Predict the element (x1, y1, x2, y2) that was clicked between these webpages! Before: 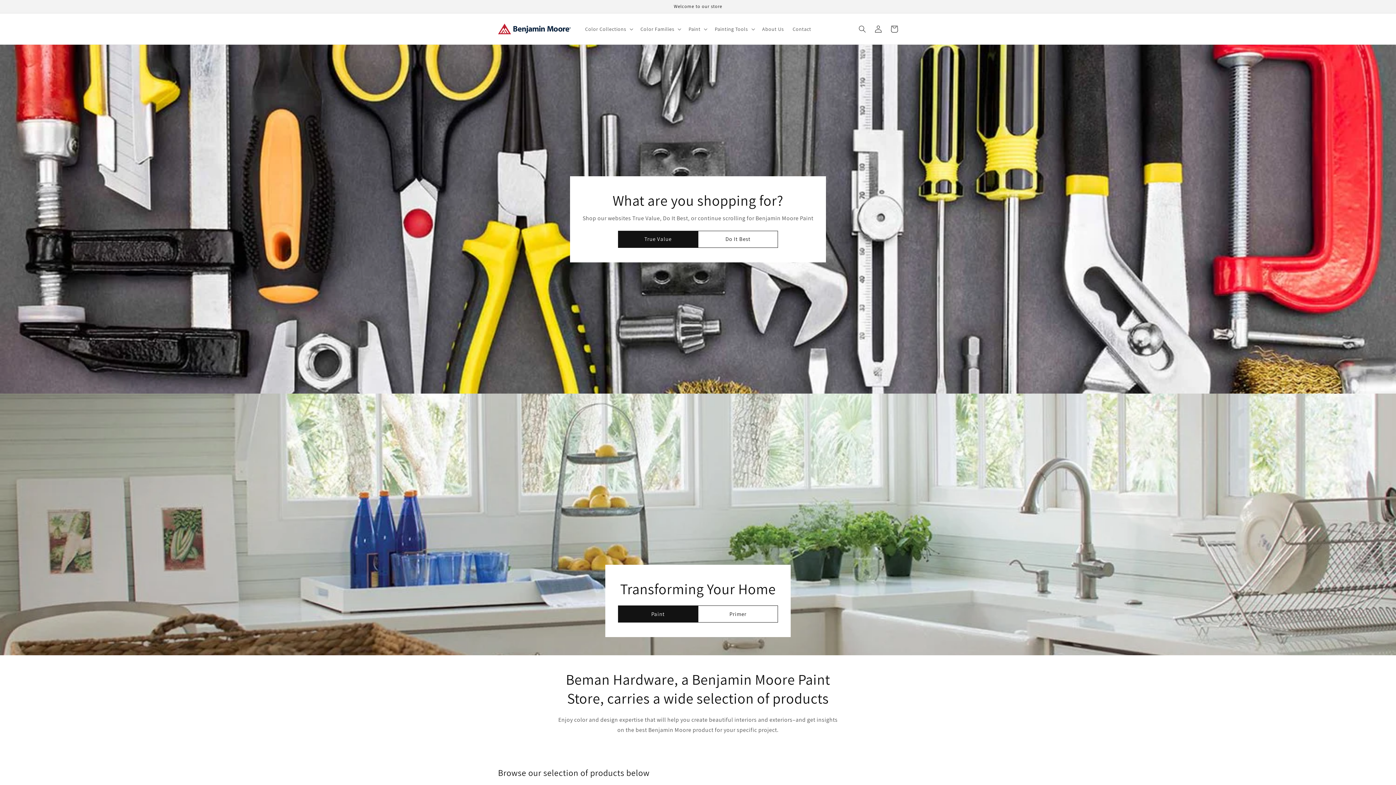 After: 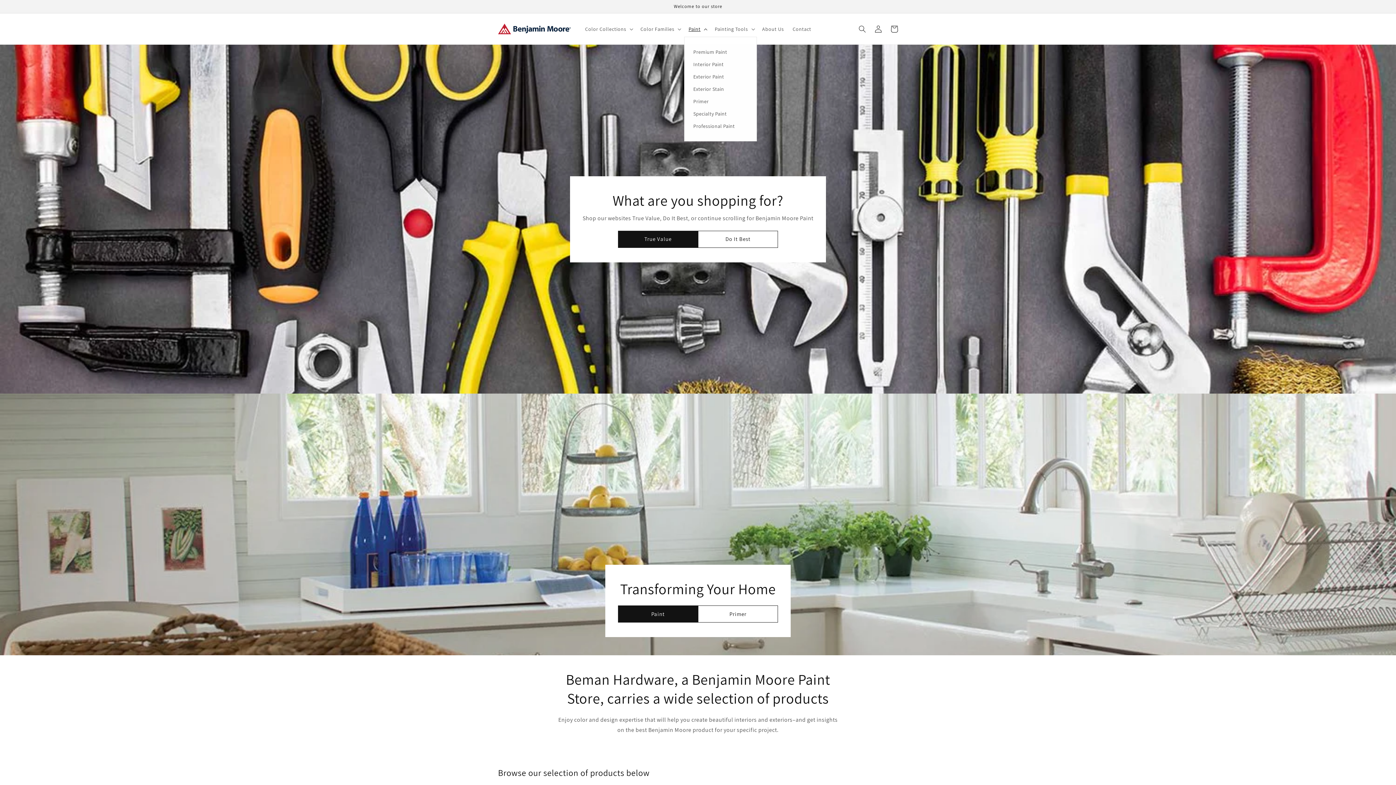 Action: bbox: (684, 21, 710, 36) label: Paint